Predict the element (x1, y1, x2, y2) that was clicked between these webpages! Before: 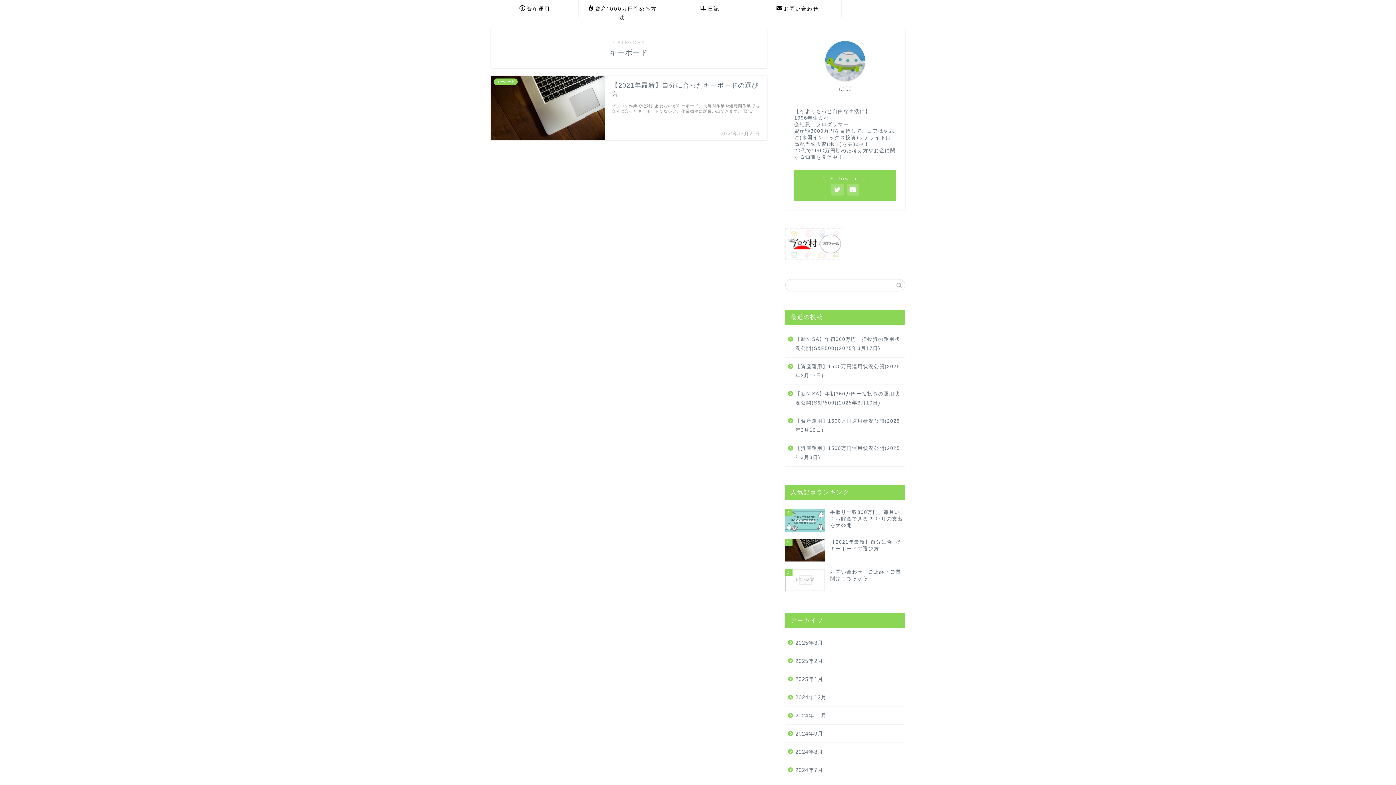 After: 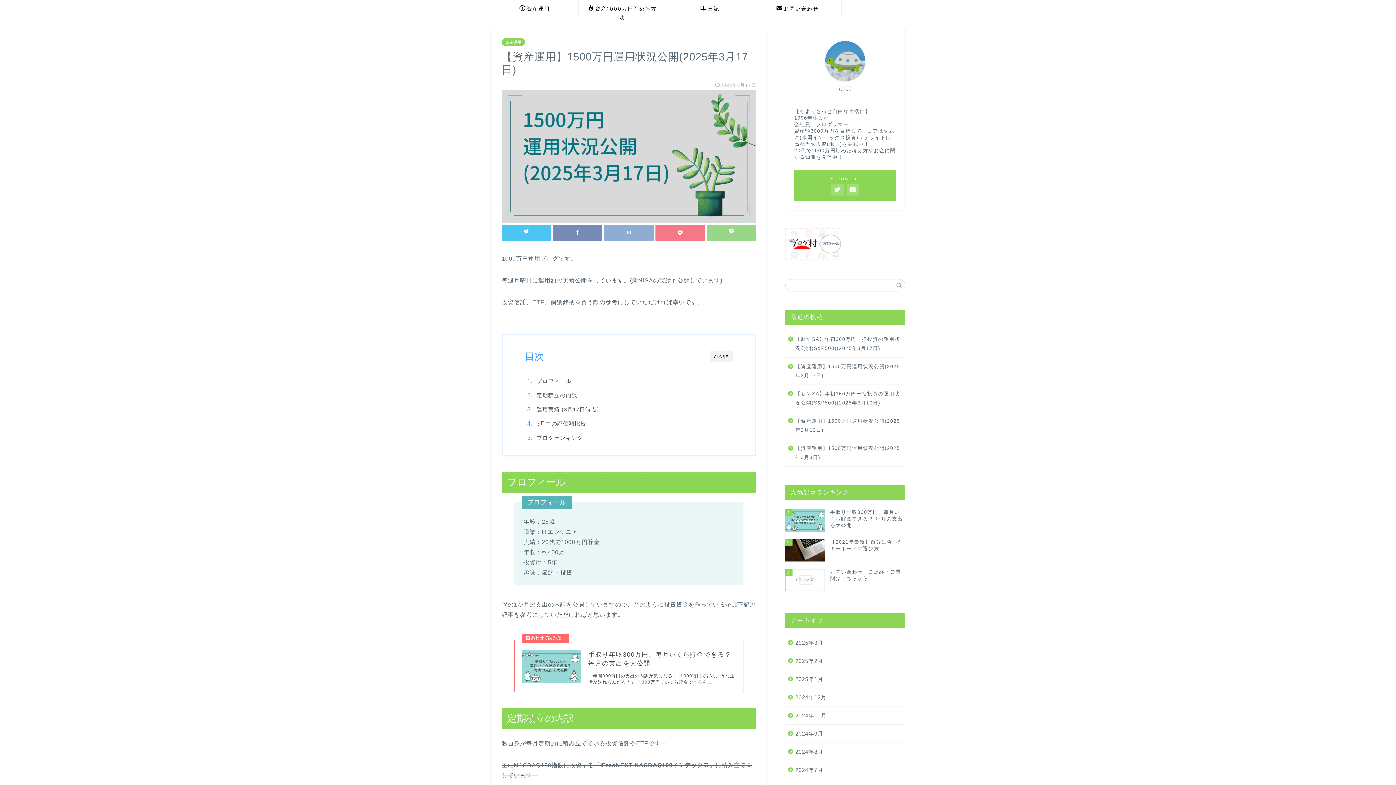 Action: label: 【資産運用】1500万円運用状況公開(2025年3月17日) bbox: (785, 357, 904, 384)